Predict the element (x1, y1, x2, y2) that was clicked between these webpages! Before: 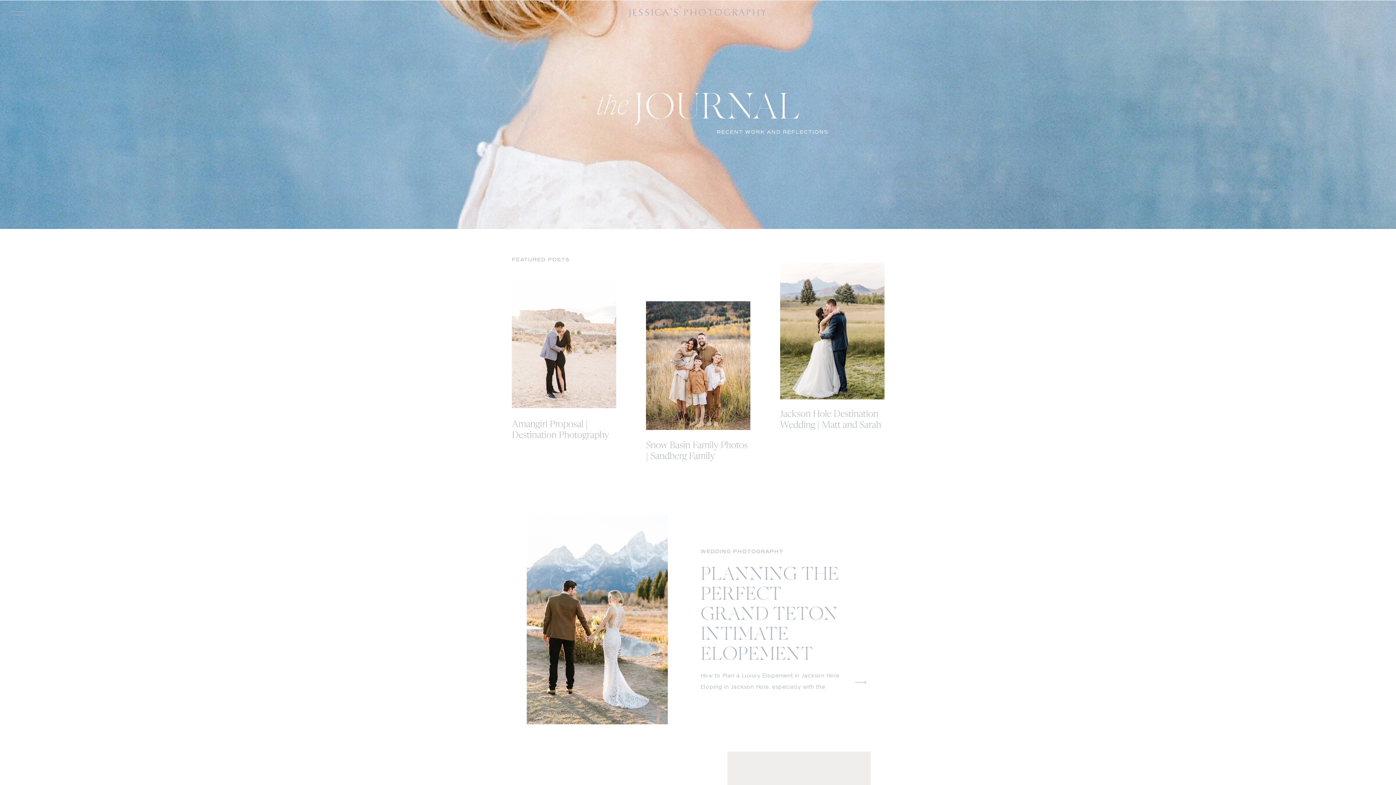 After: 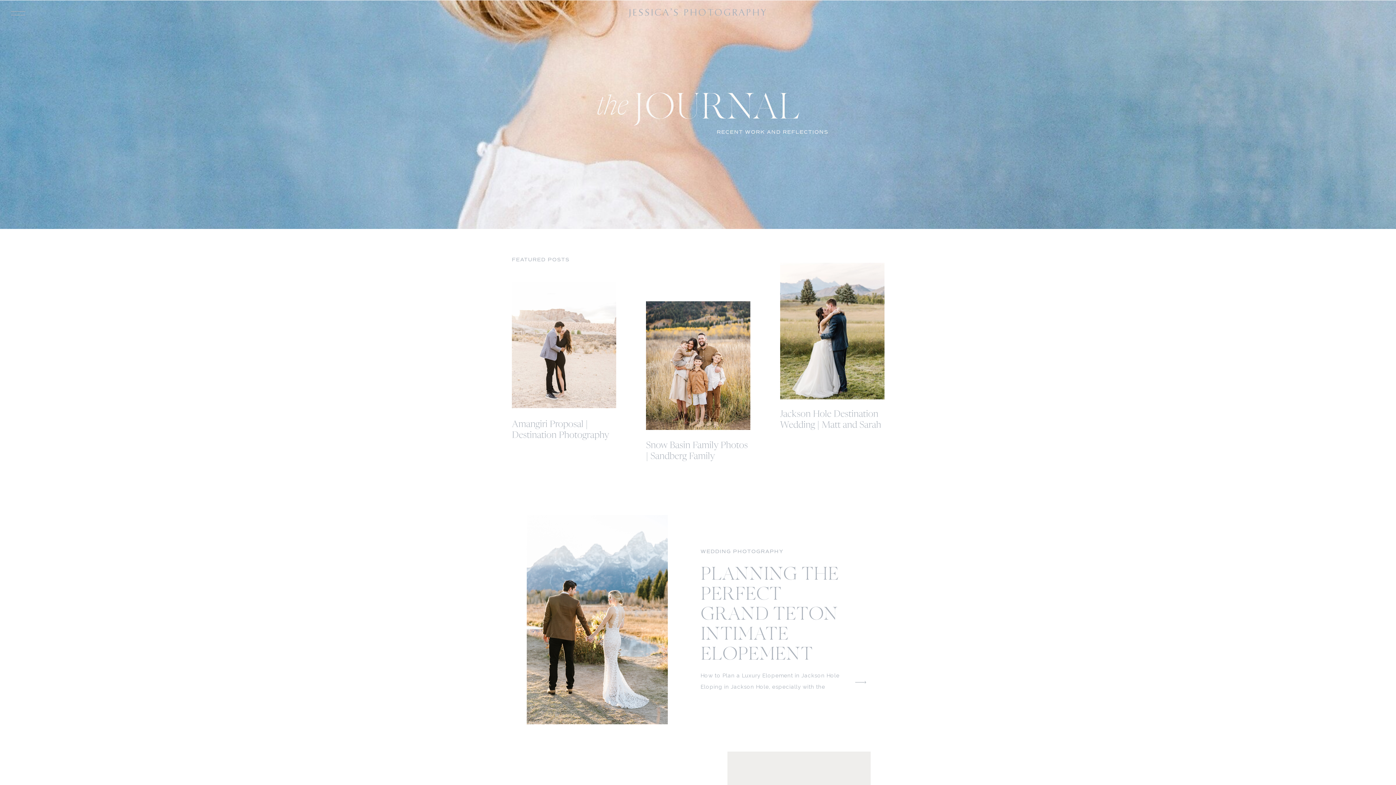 Action: label: Amangiri Proposal | Destination Photography

 bbox: (512, 419, 615, 440)